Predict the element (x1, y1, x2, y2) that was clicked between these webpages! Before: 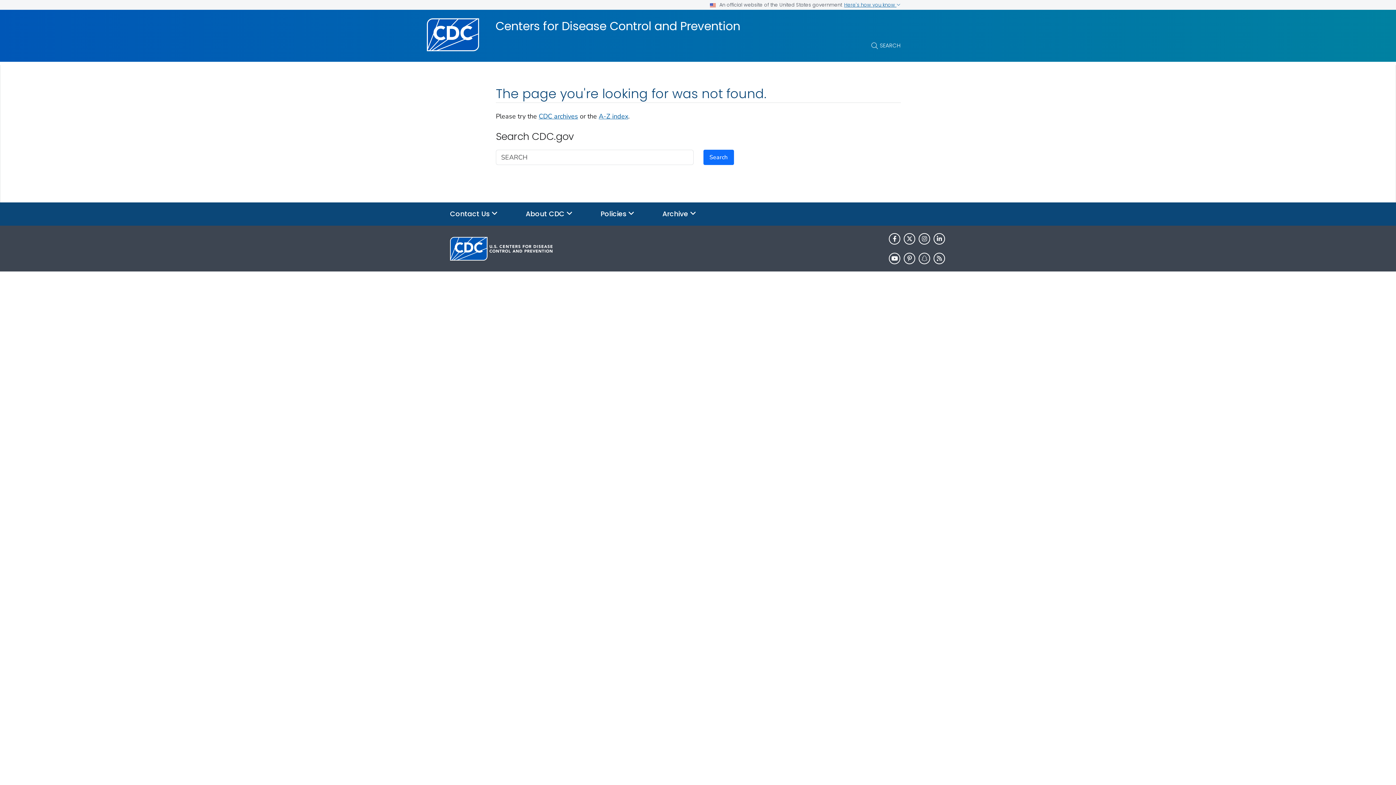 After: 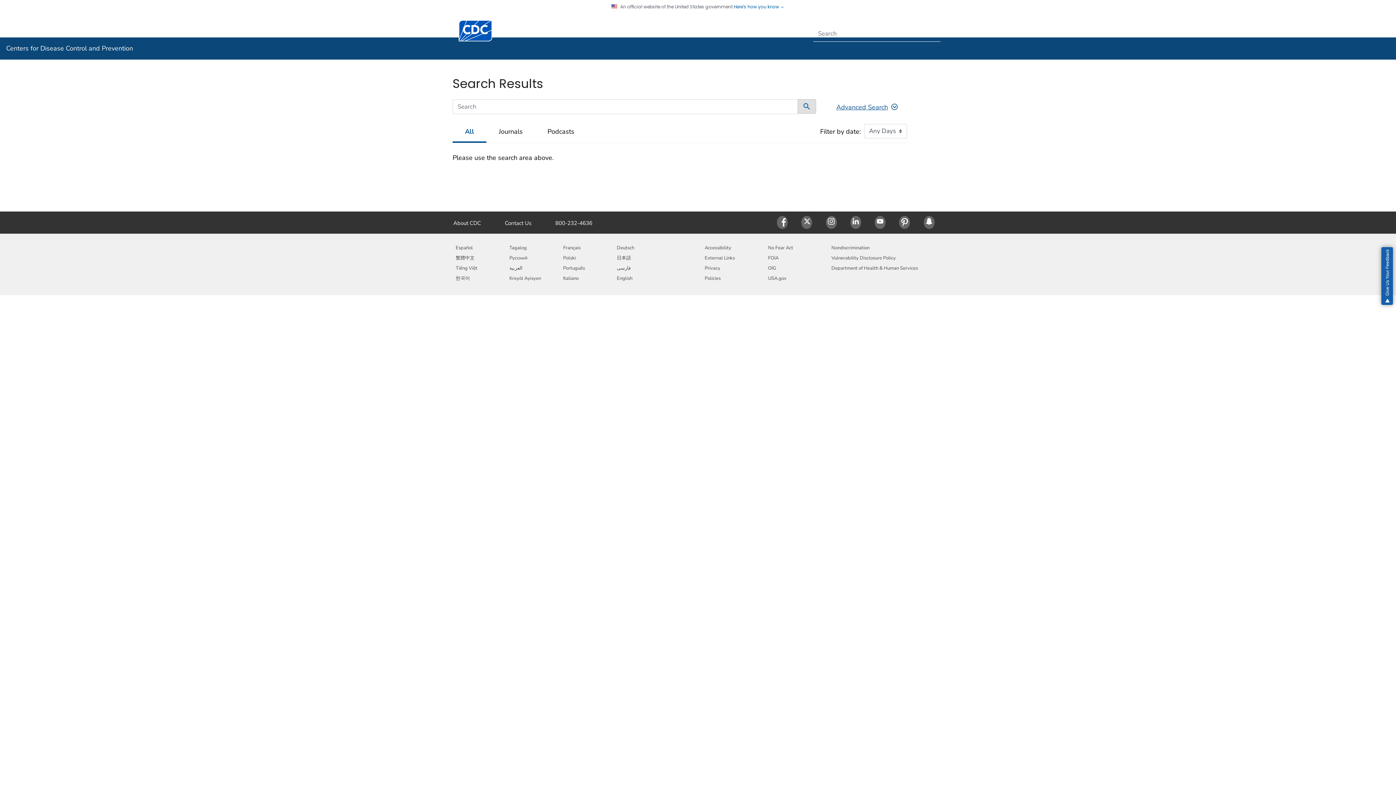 Action: label: Search bbox: (703, 149, 734, 165)